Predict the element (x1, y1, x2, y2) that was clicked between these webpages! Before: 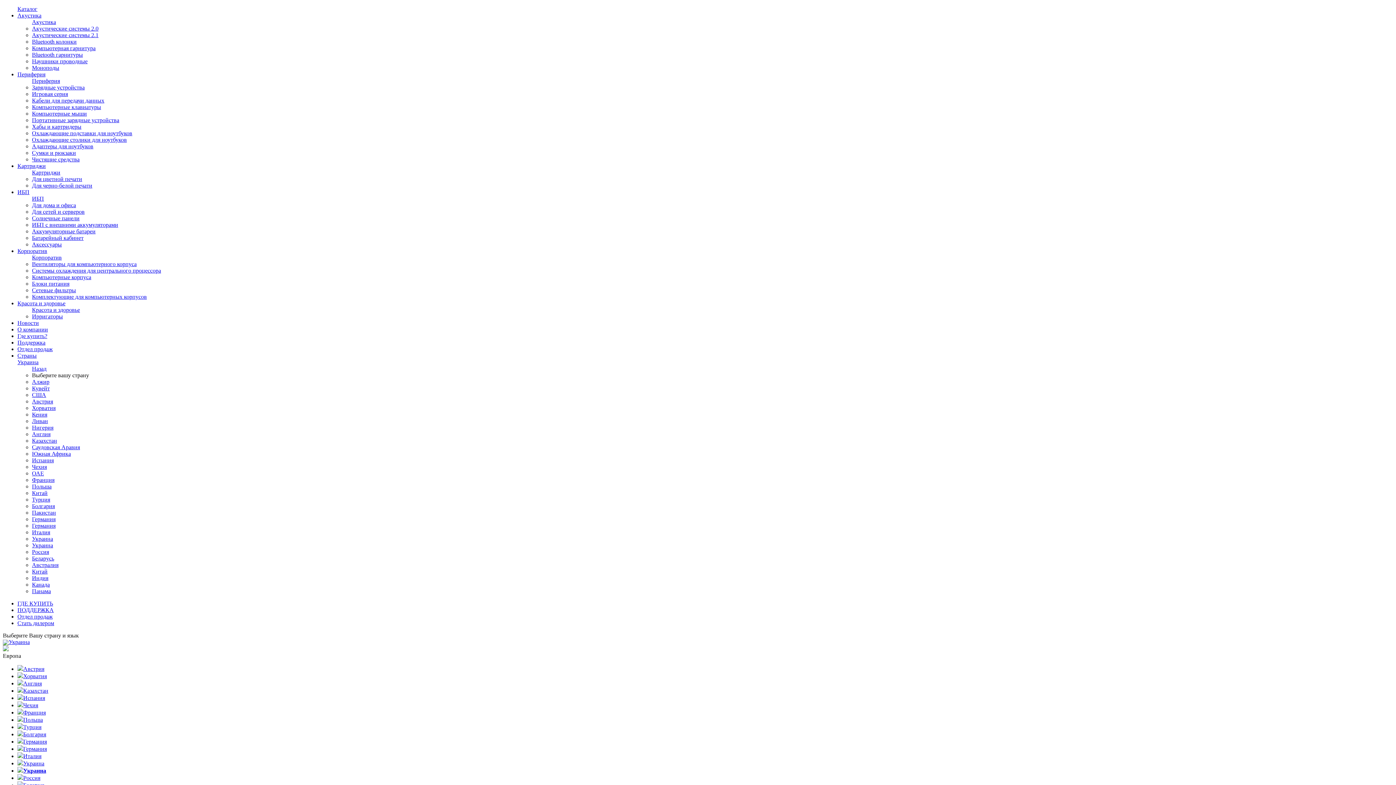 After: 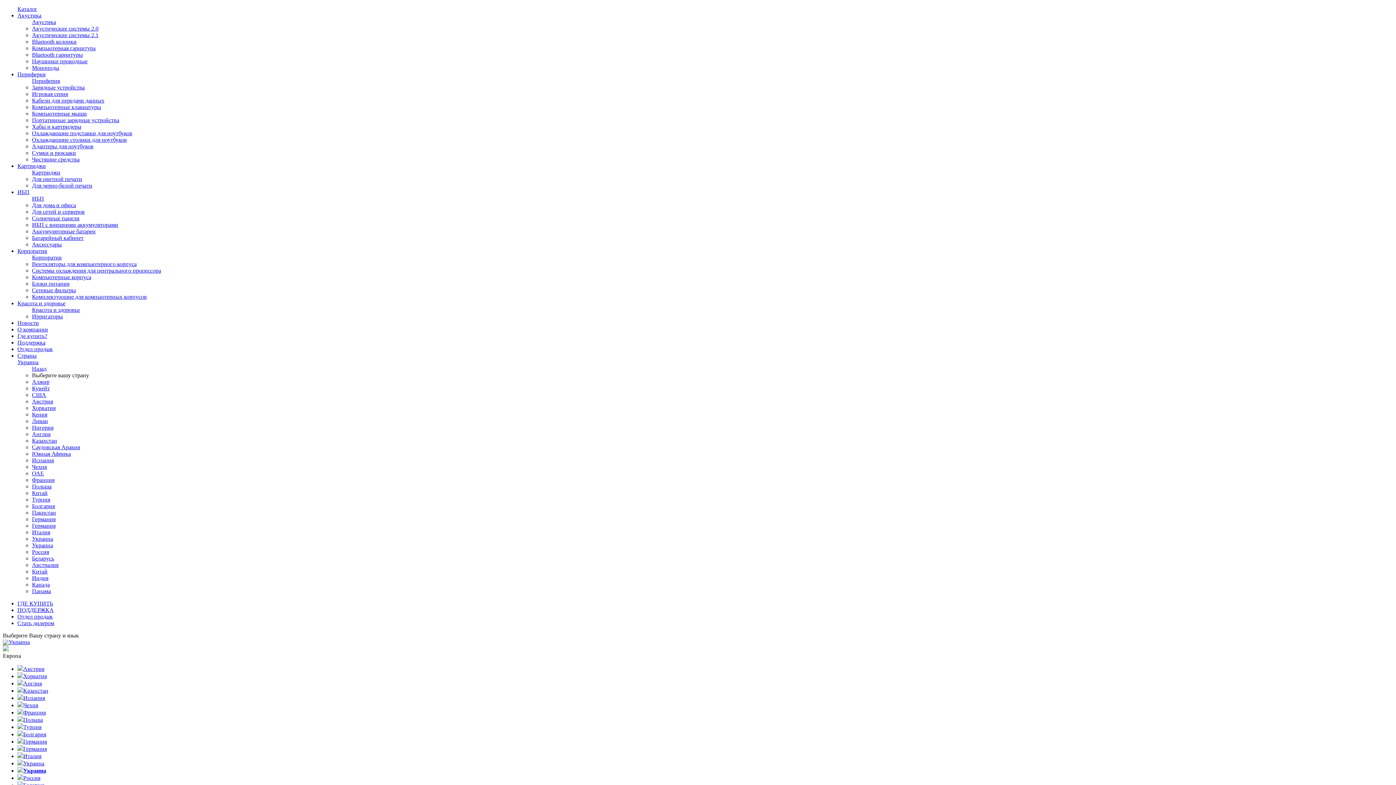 Action: bbox: (32, 45, 95, 51) label: Компьютерная гарнитура